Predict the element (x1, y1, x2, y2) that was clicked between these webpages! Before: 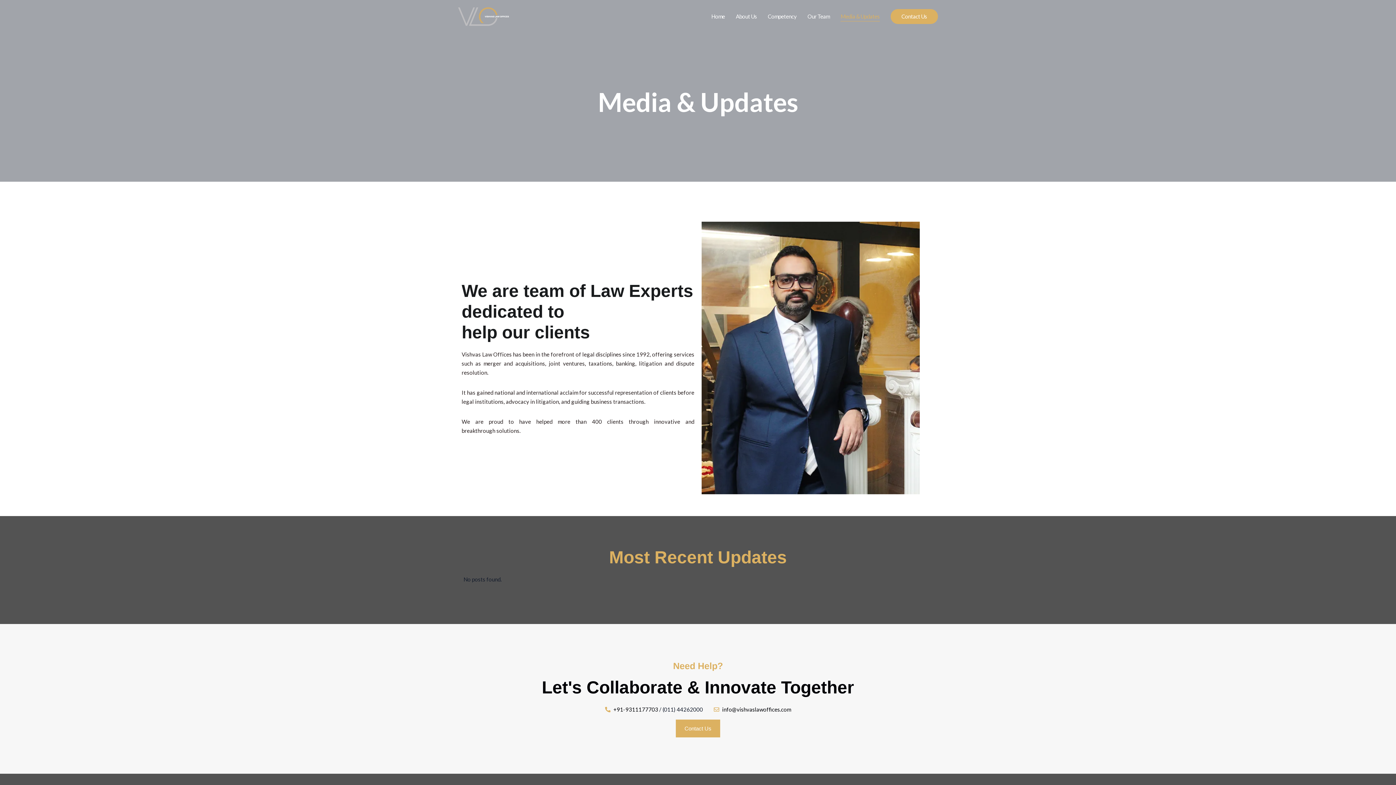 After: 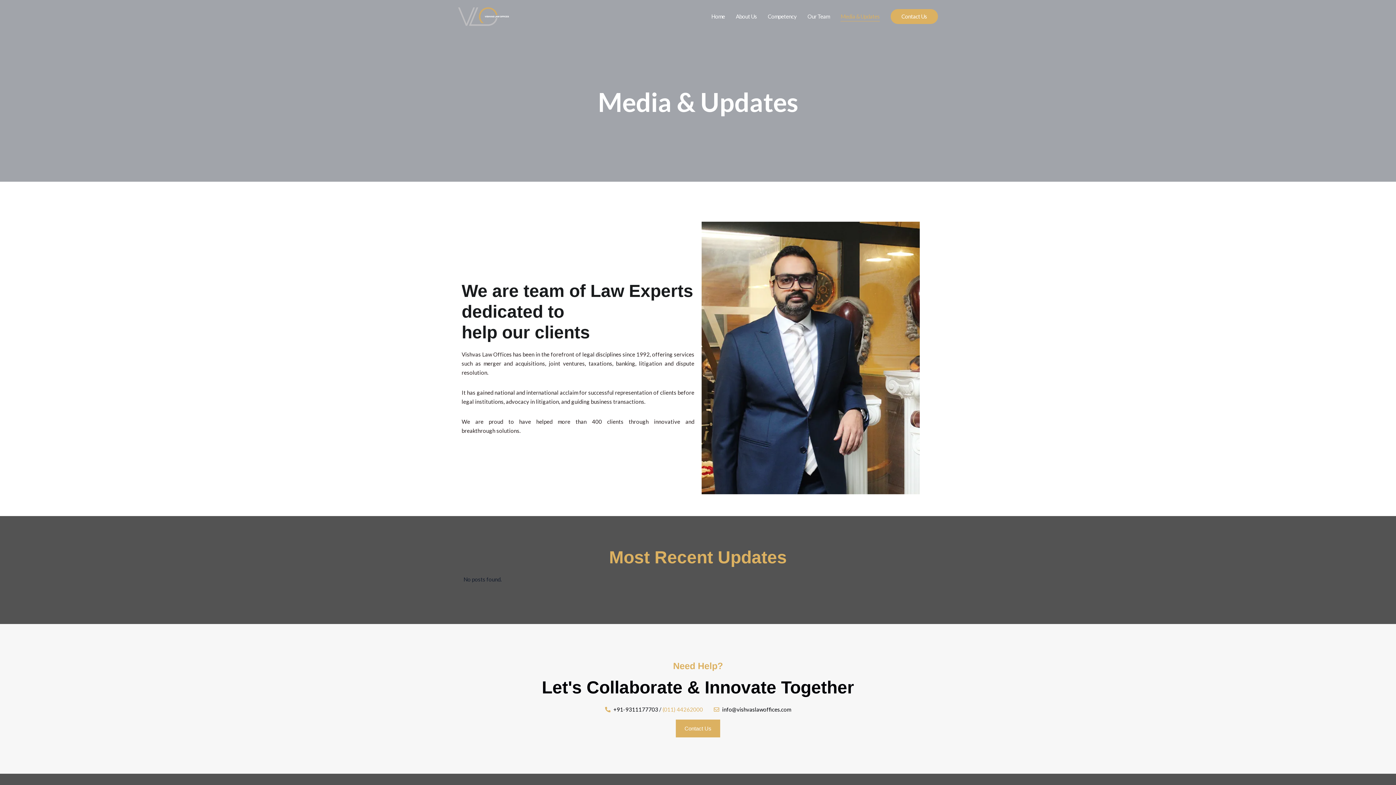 Action: bbox: (662, 706, 703, 713) label: (011) 44262000